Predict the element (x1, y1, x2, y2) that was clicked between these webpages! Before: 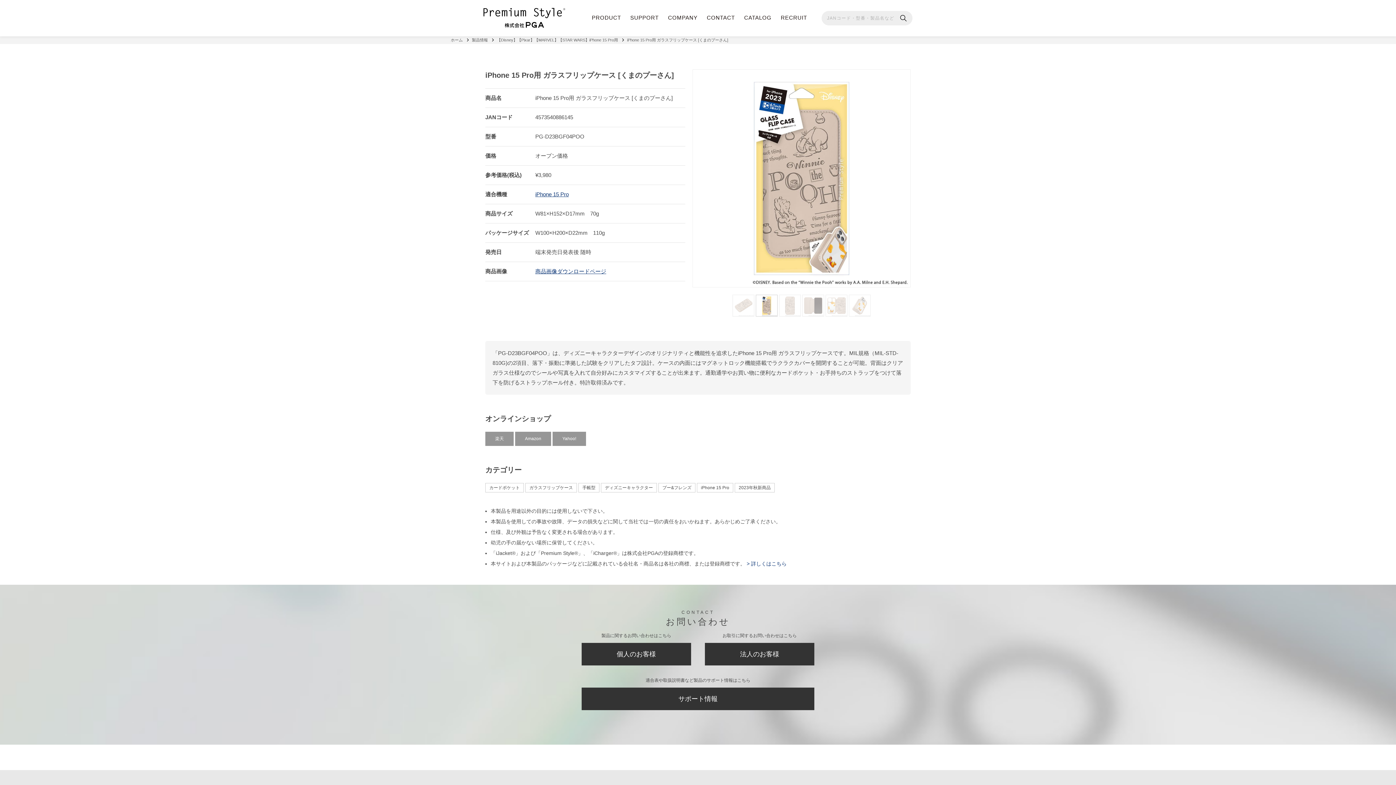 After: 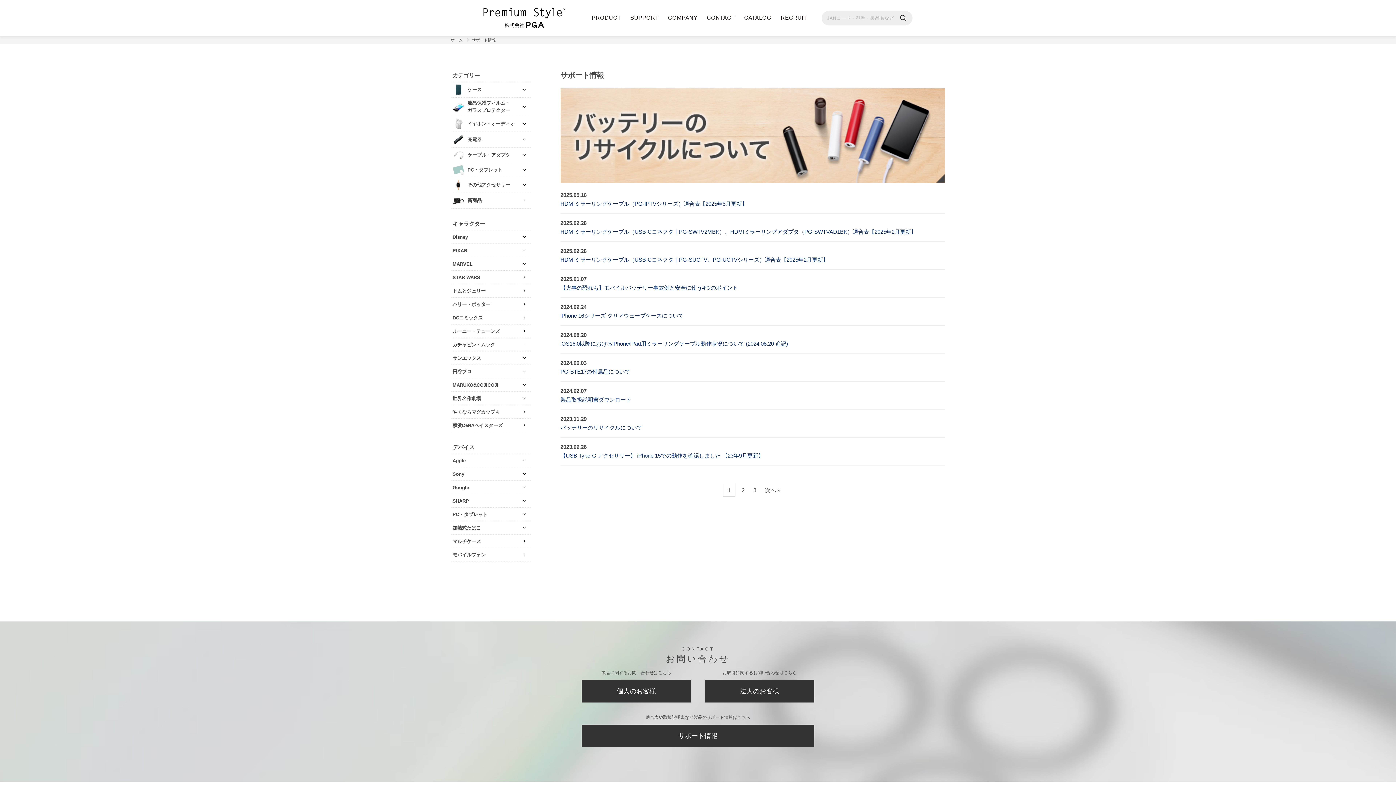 Action: label: サポート情報 bbox: (581, 687, 814, 710)